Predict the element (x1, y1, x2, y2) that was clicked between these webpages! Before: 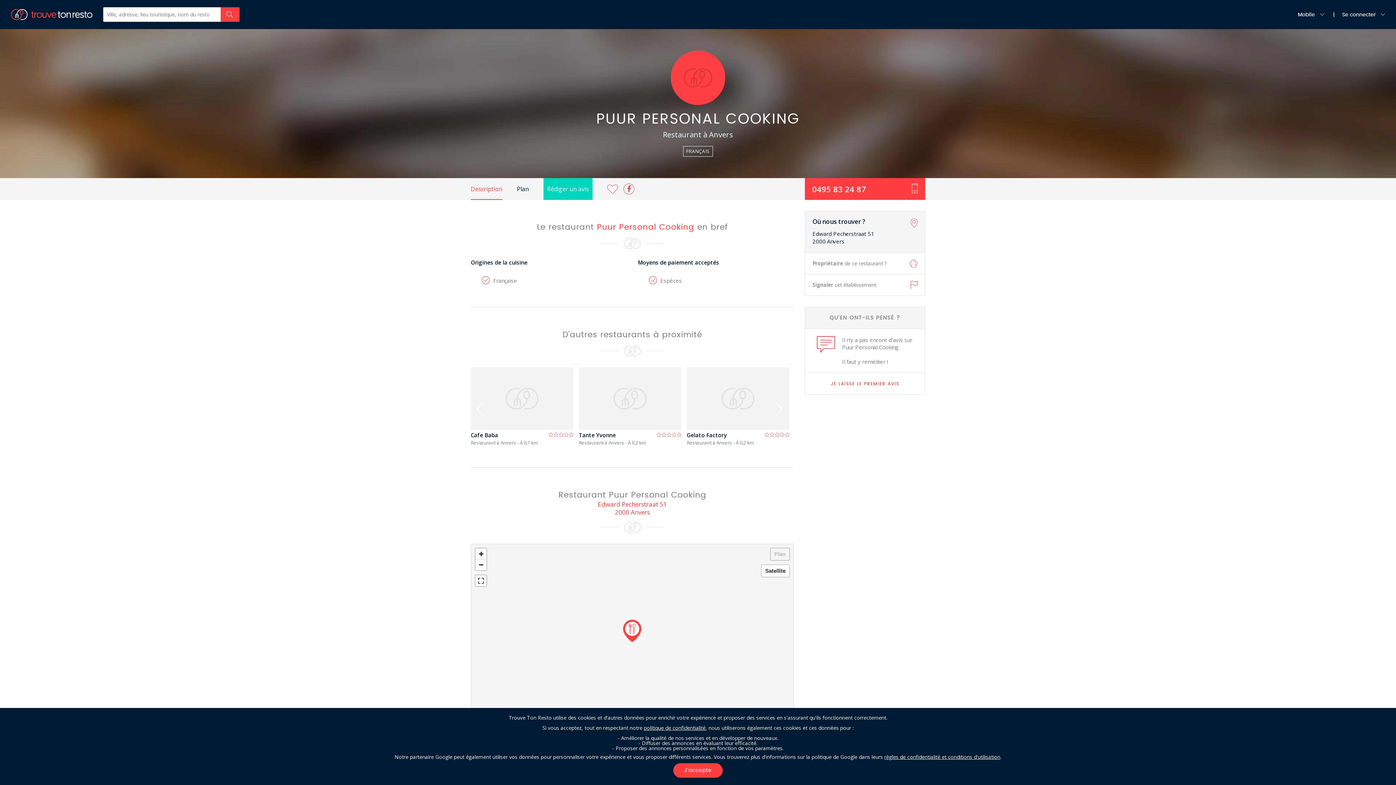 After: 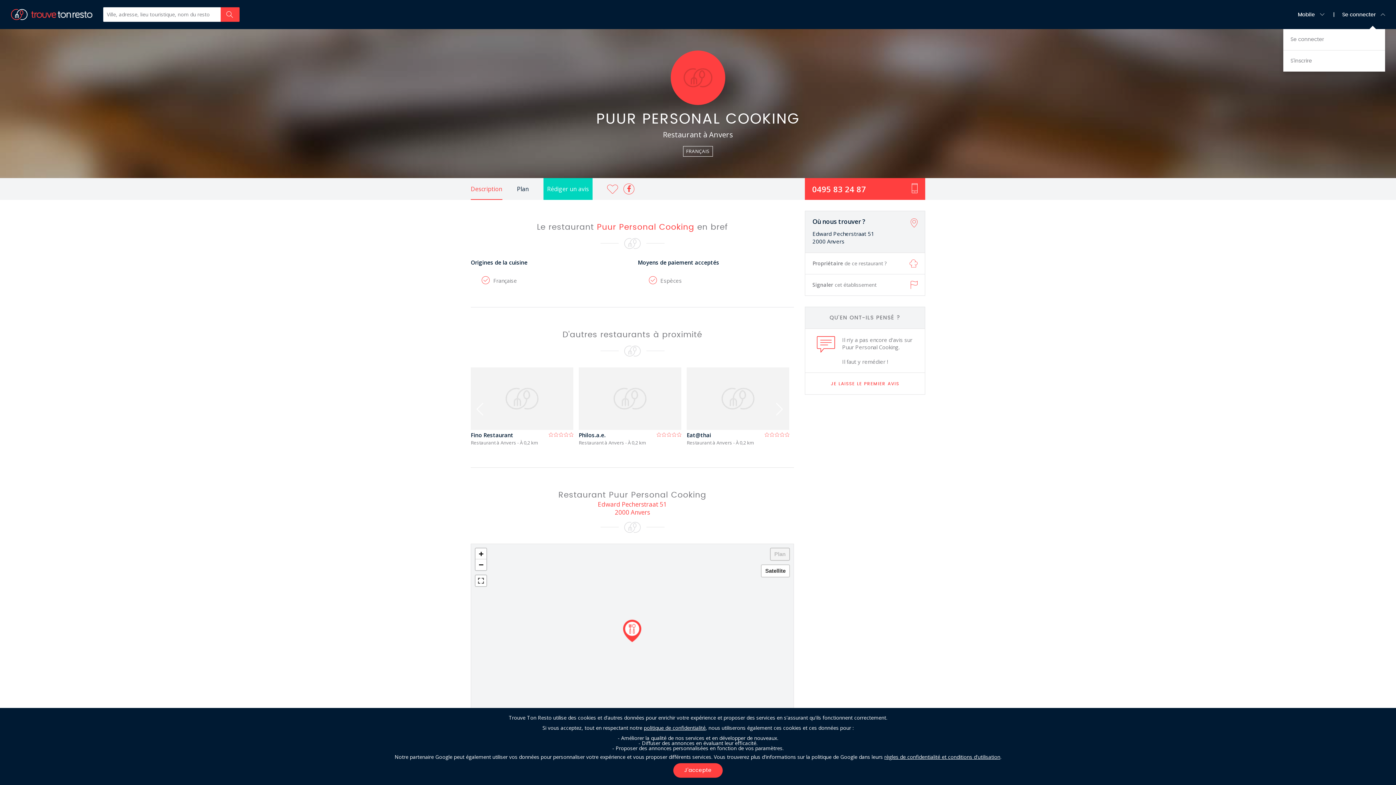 Action: bbox: (1342, 0, 1385, 29) label: Se connecter 